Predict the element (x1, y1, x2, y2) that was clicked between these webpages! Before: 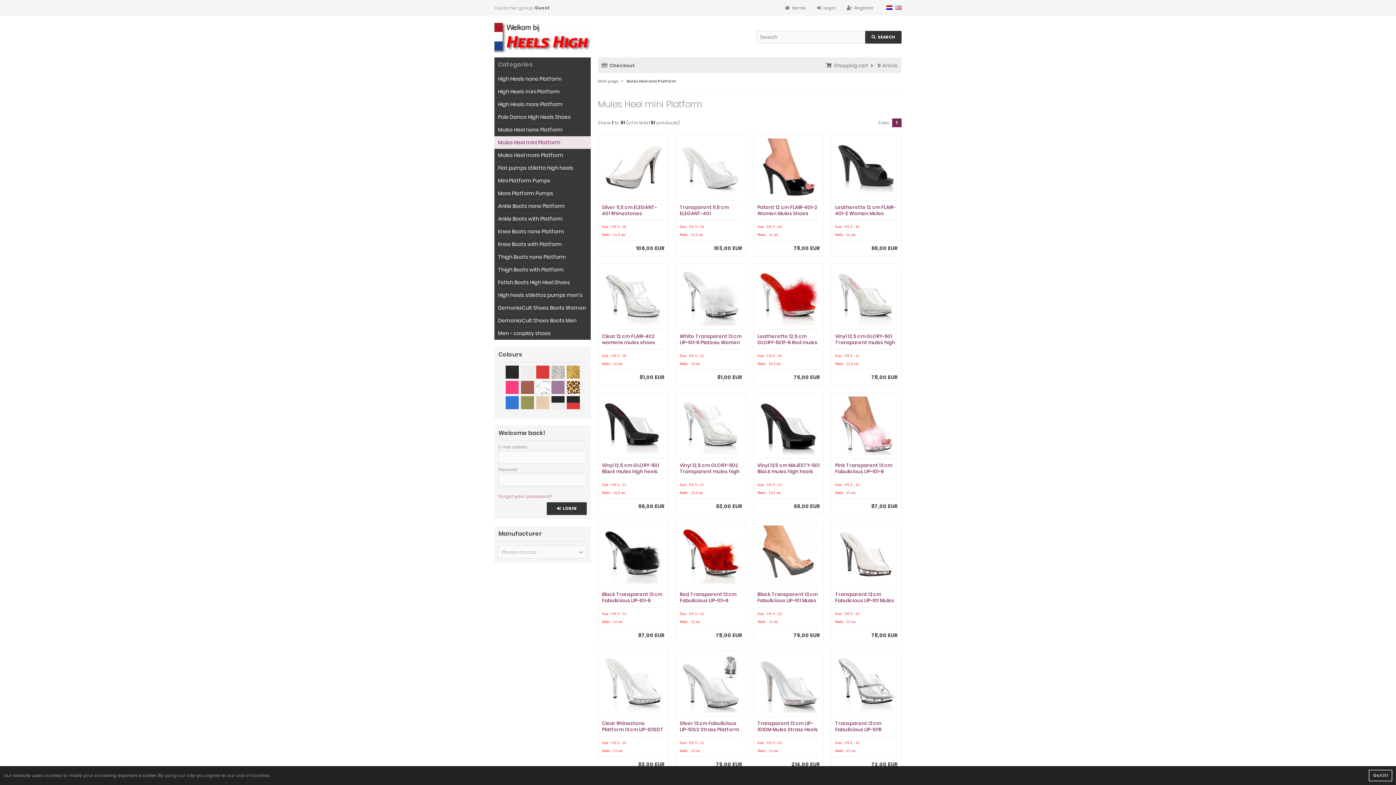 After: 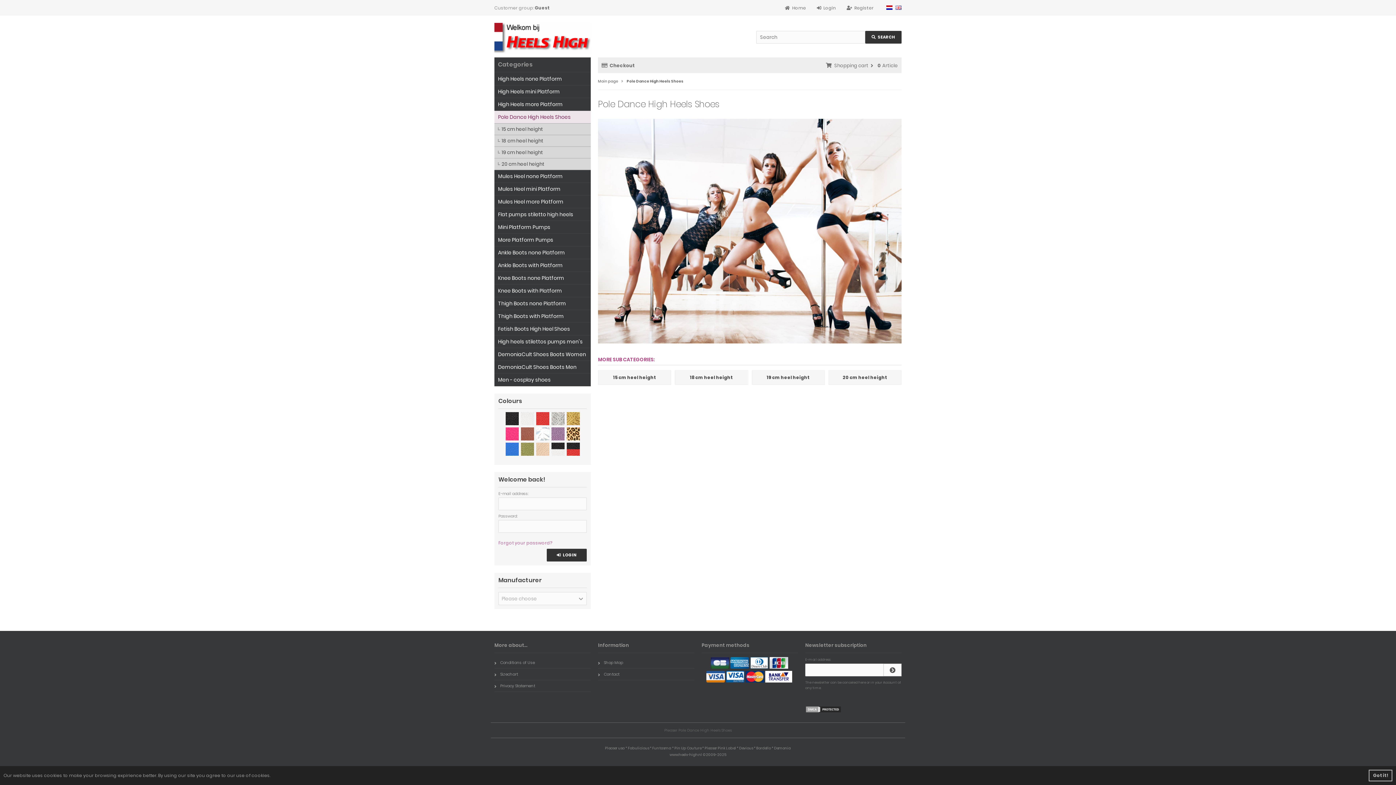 Action: label: Pole Dance High Heels Shoes bbox: (494, 110, 590, 123)